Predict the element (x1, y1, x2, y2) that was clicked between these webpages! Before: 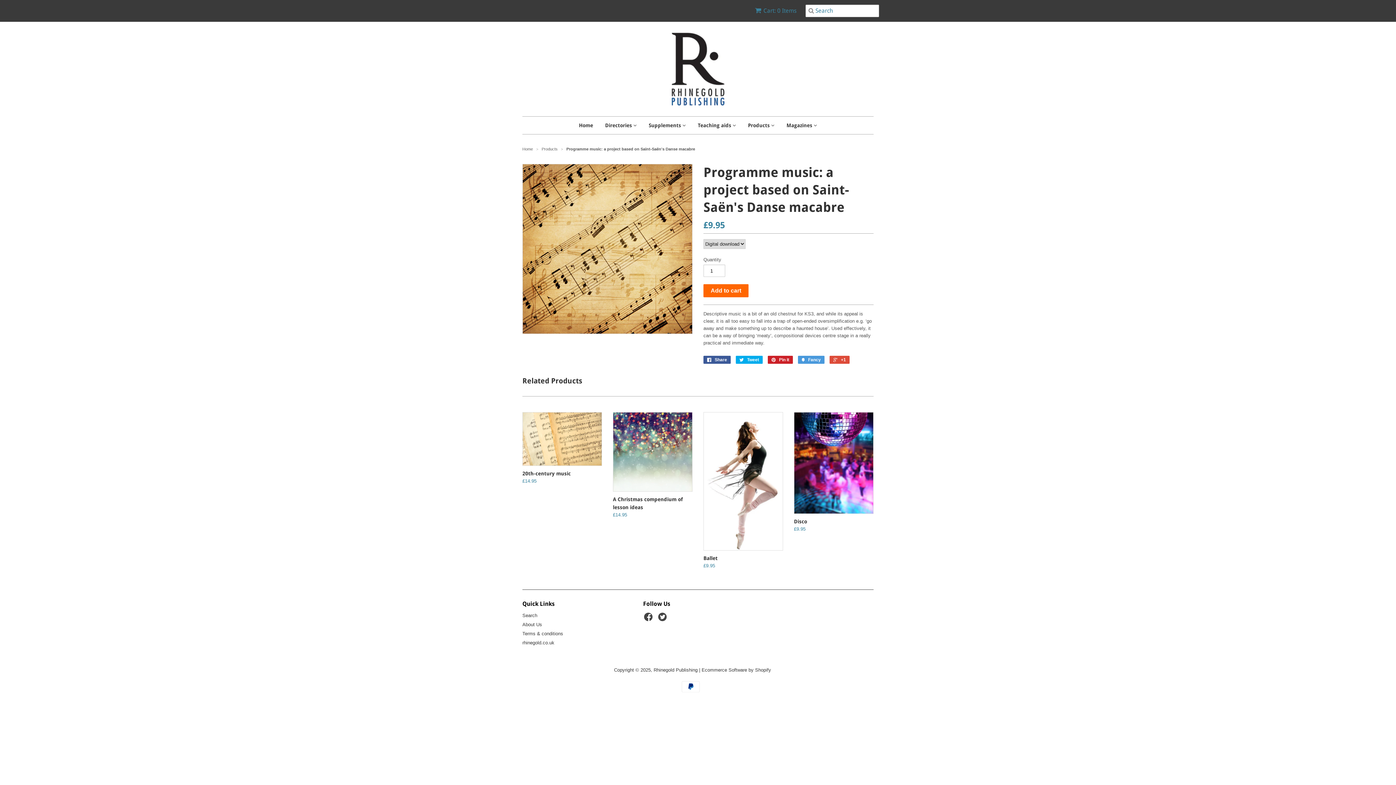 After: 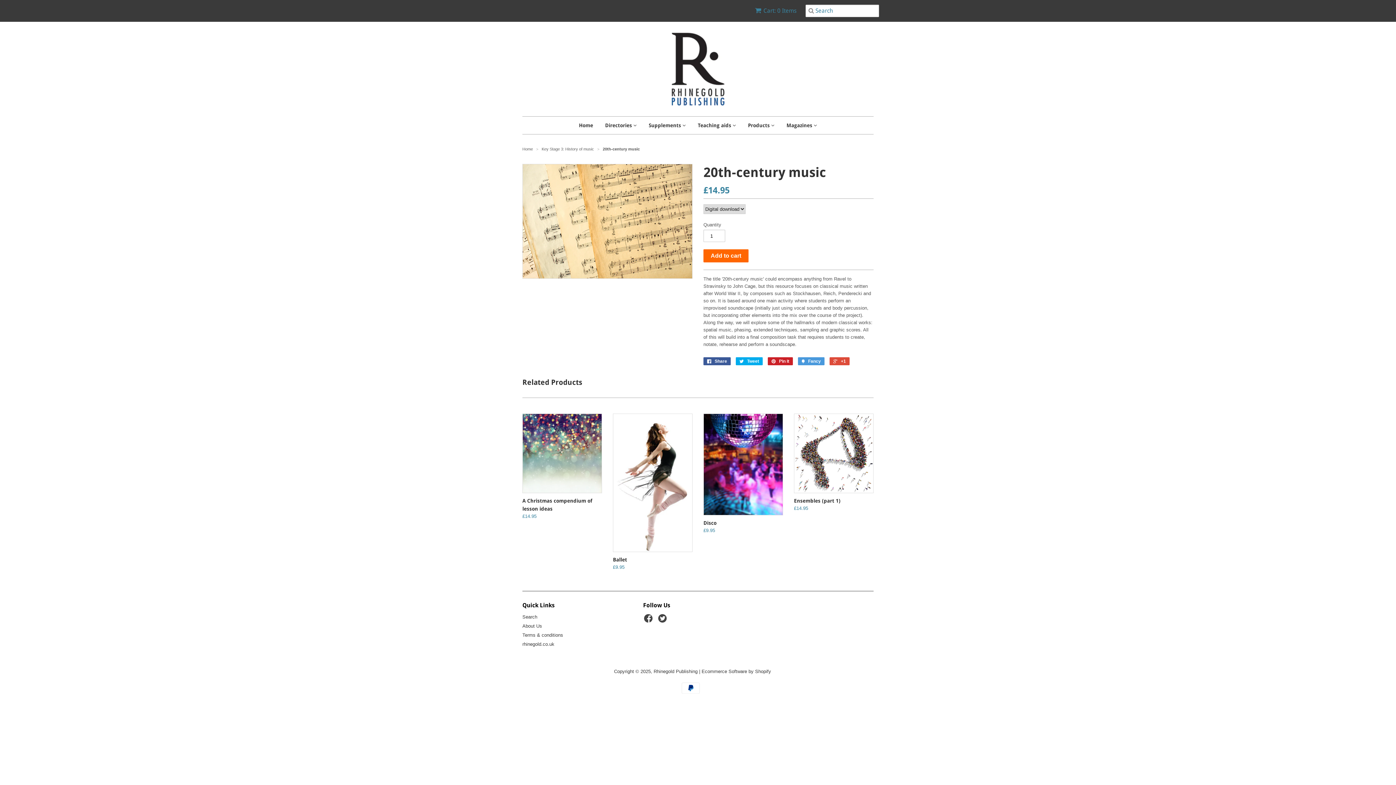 Action: label: 20th-century music
£14.95 bbox: (522, 468, 602, 487)